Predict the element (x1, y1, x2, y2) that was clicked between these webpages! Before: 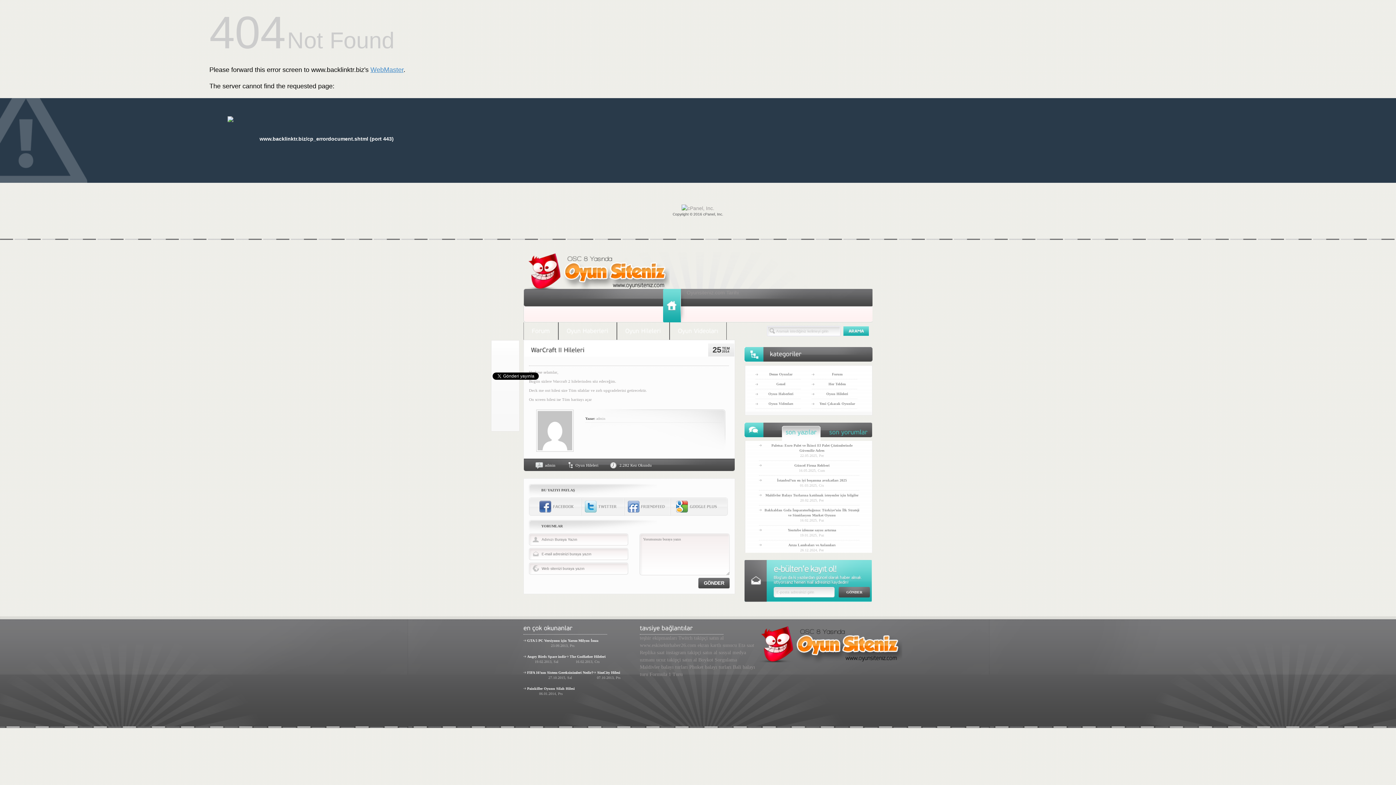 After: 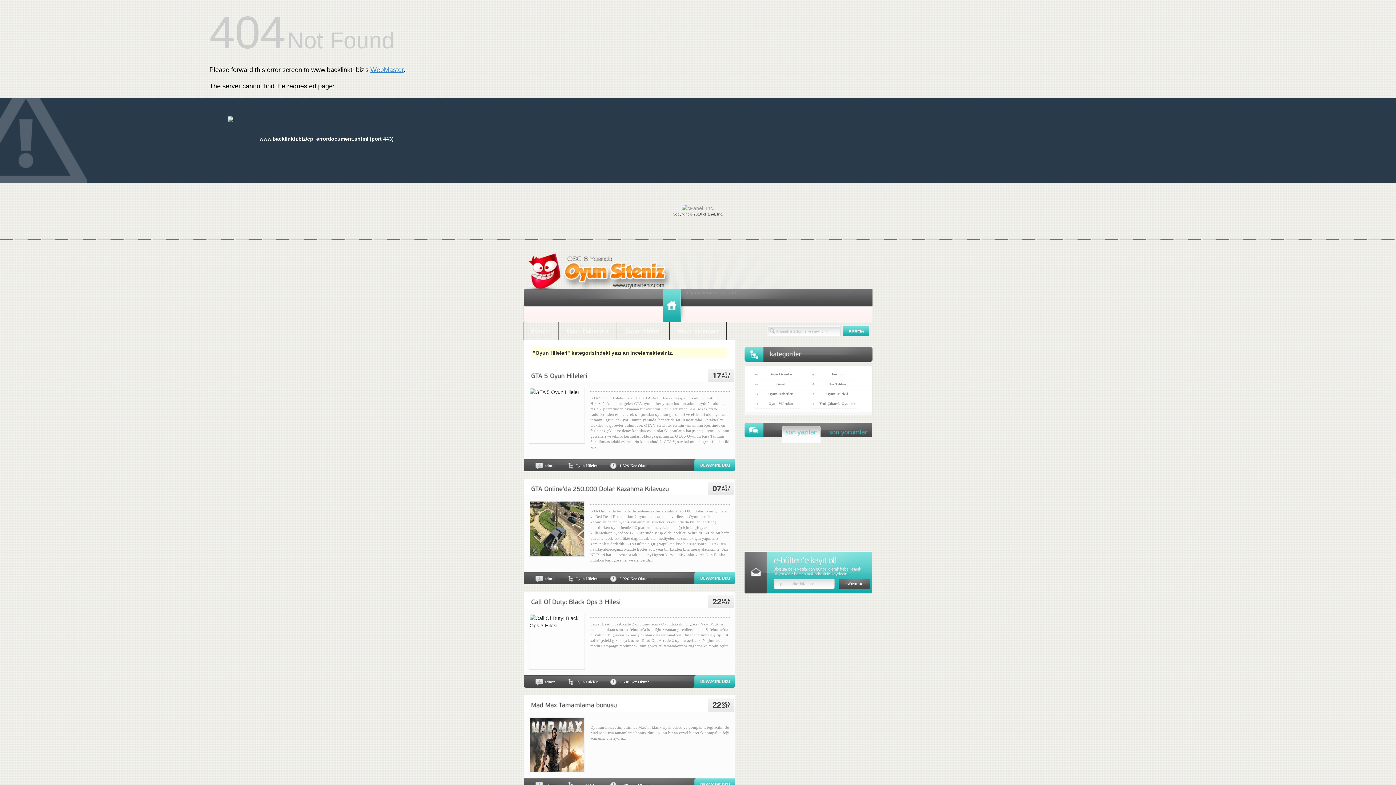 Action: label: Oyun Hileleri bbox: (575, 463, 598, 467)